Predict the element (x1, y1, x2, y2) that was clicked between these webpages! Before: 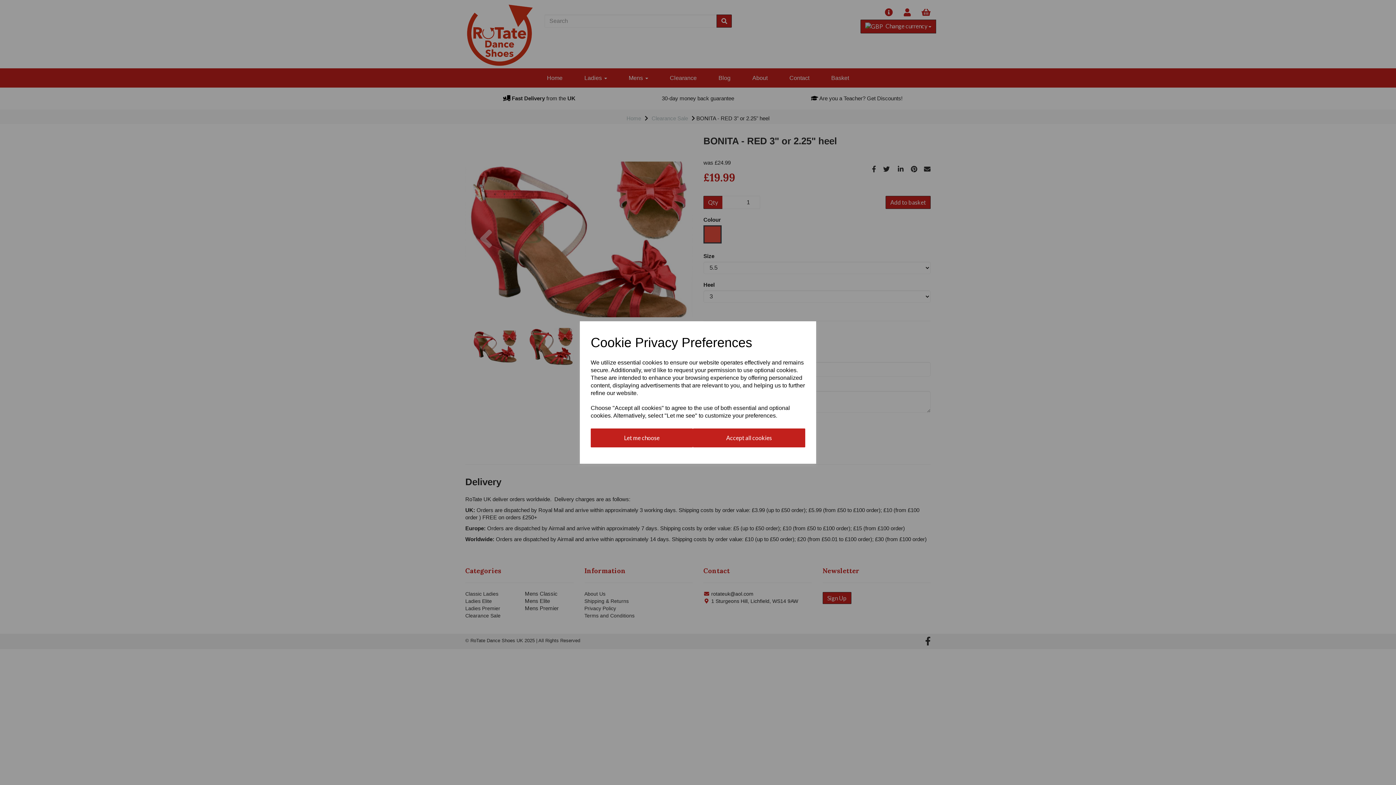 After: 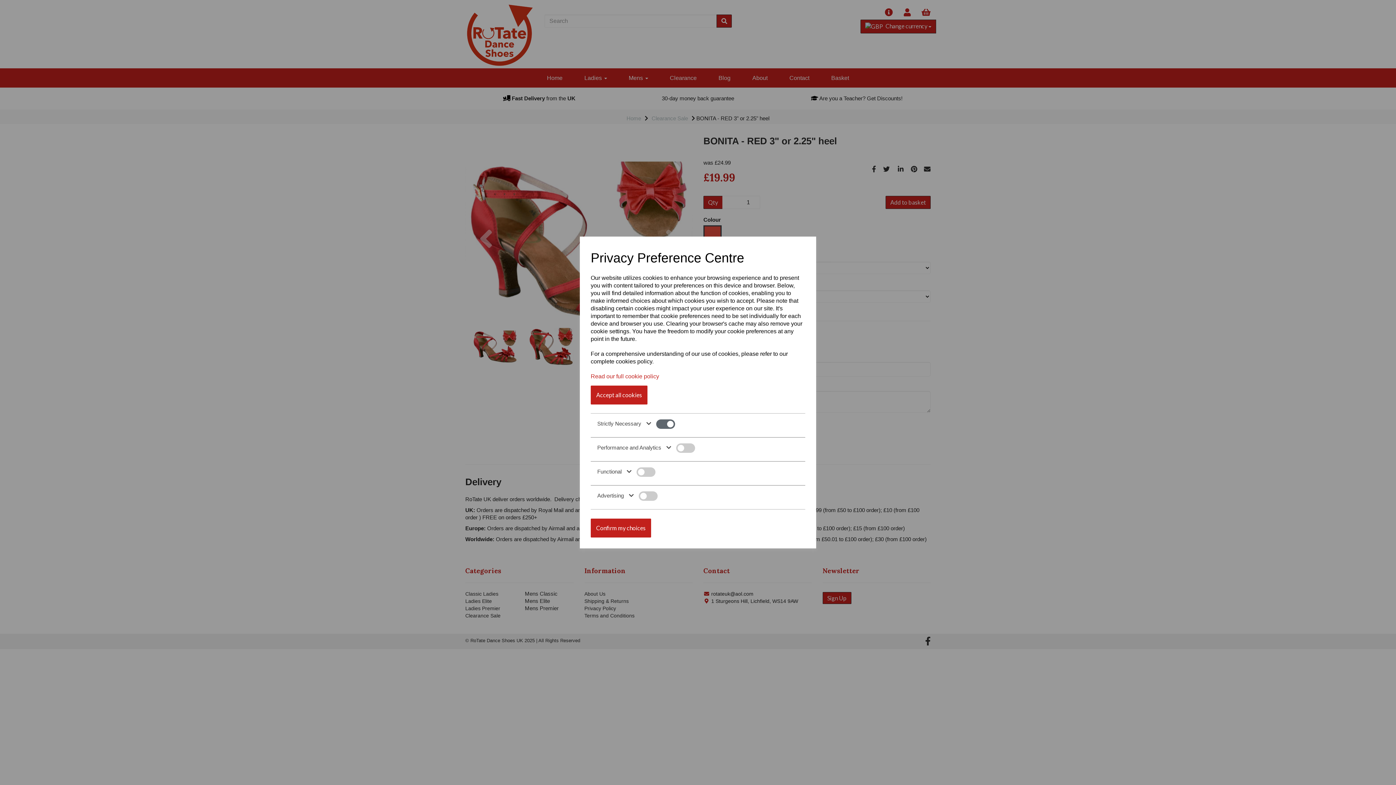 Action: label: Let me choose bbox: (590, 428, 693, 447)